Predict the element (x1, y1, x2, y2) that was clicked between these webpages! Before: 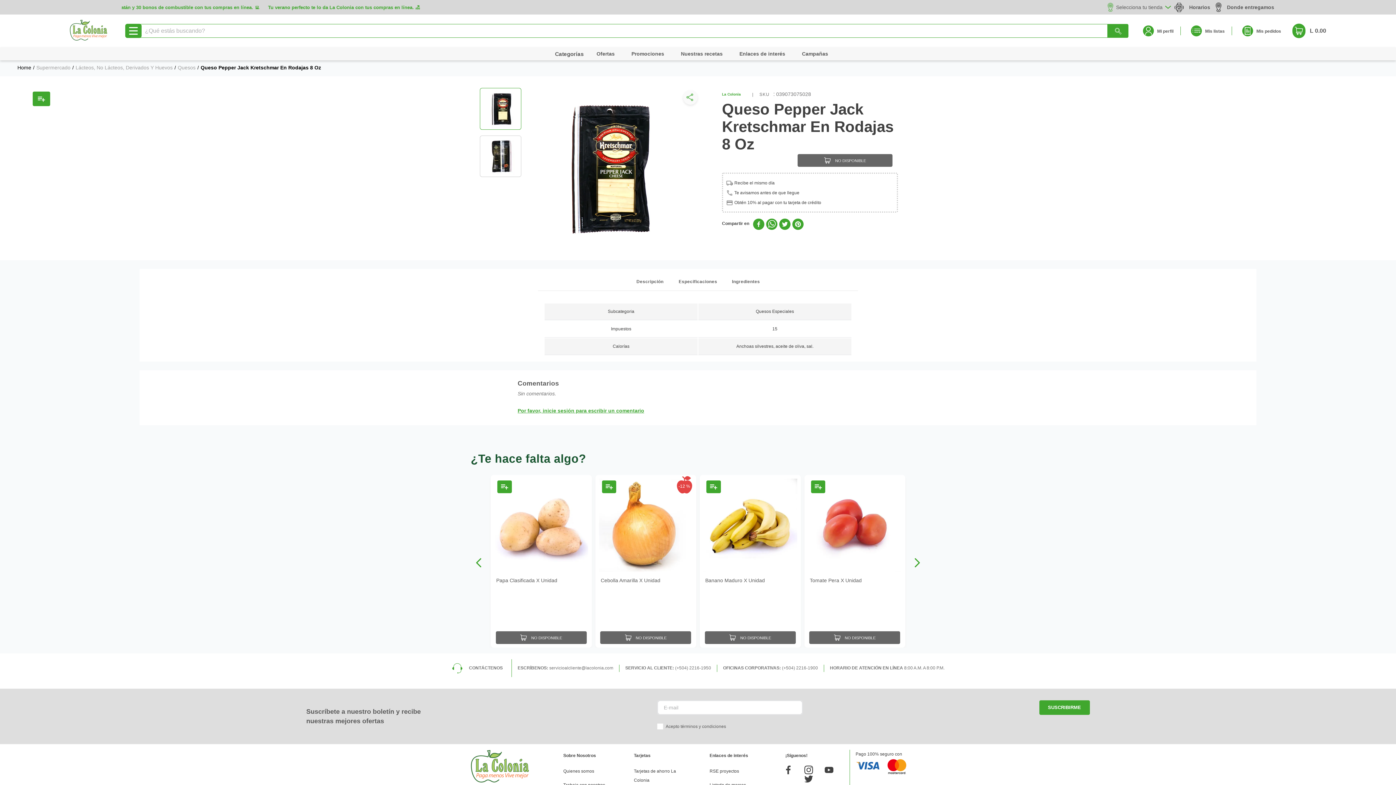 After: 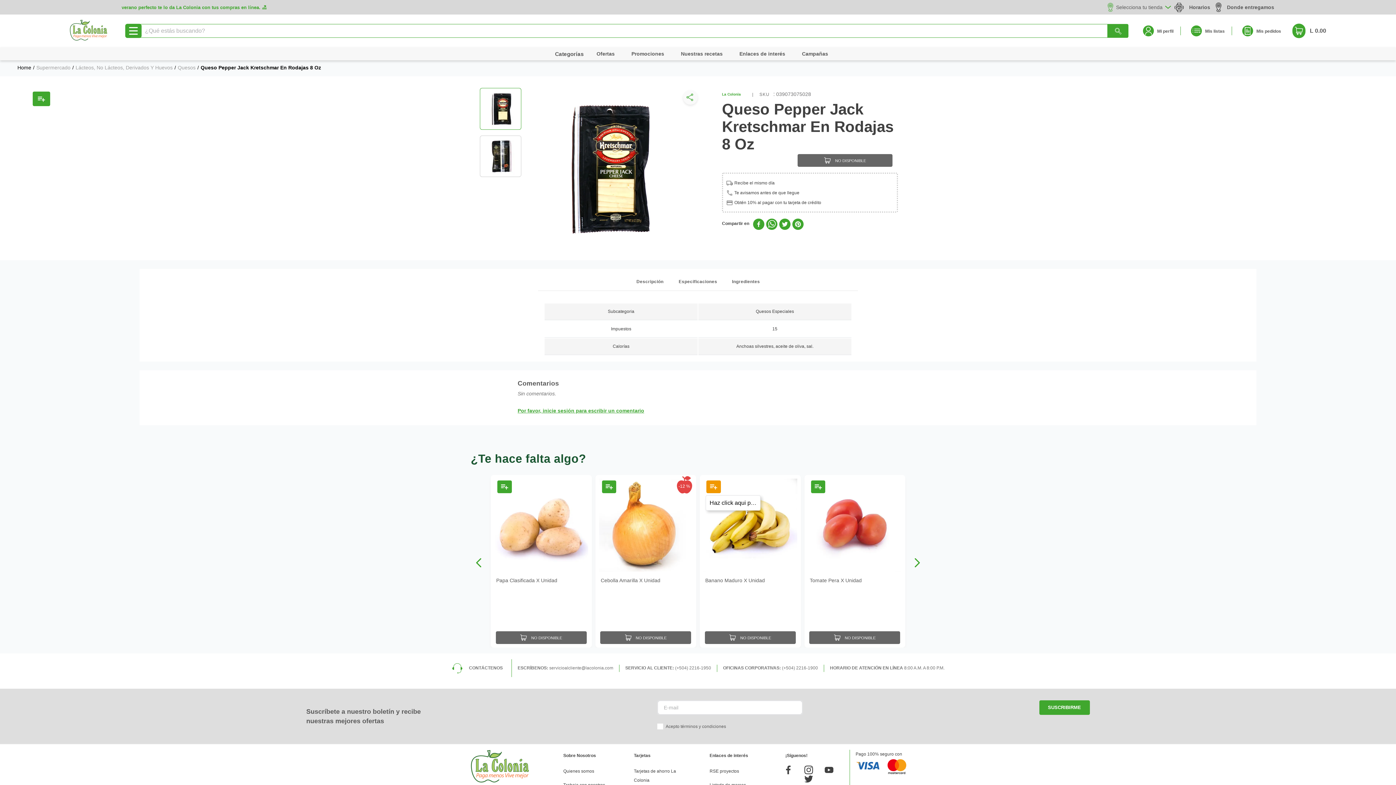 Action: bbox: (706, 480, 721, 493)